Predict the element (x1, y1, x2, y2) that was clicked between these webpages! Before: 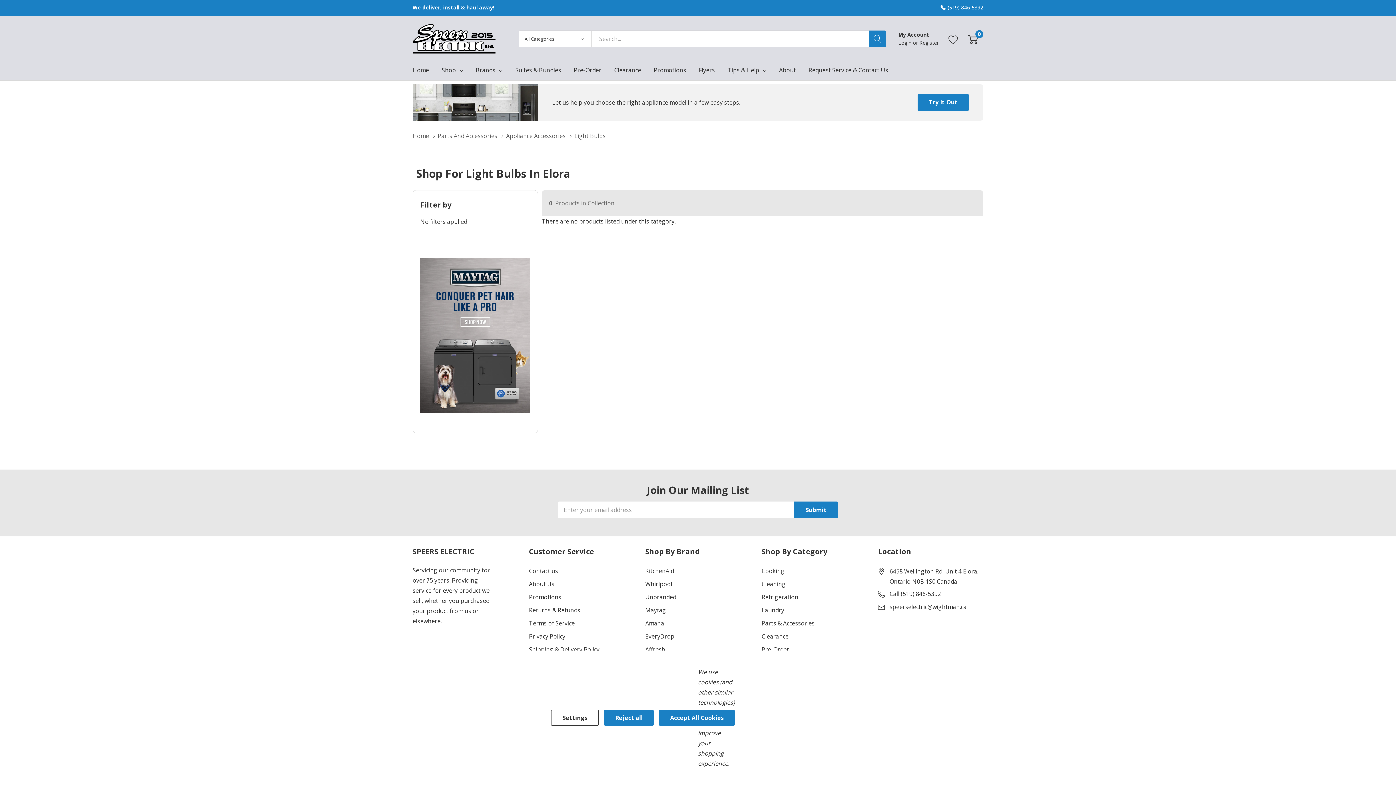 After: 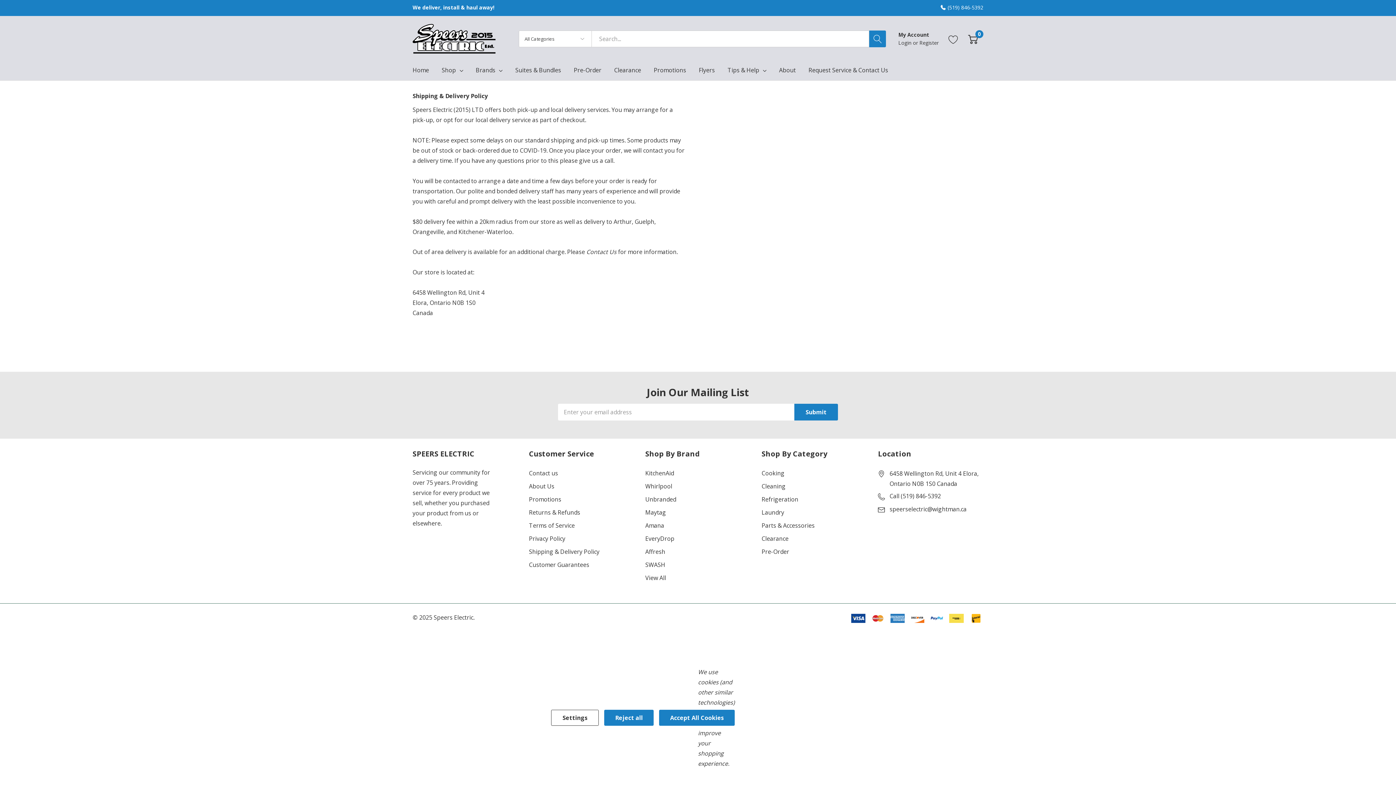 Action: label: Shipping & Delivery Policy bbox: (529, 643, 599, 656)